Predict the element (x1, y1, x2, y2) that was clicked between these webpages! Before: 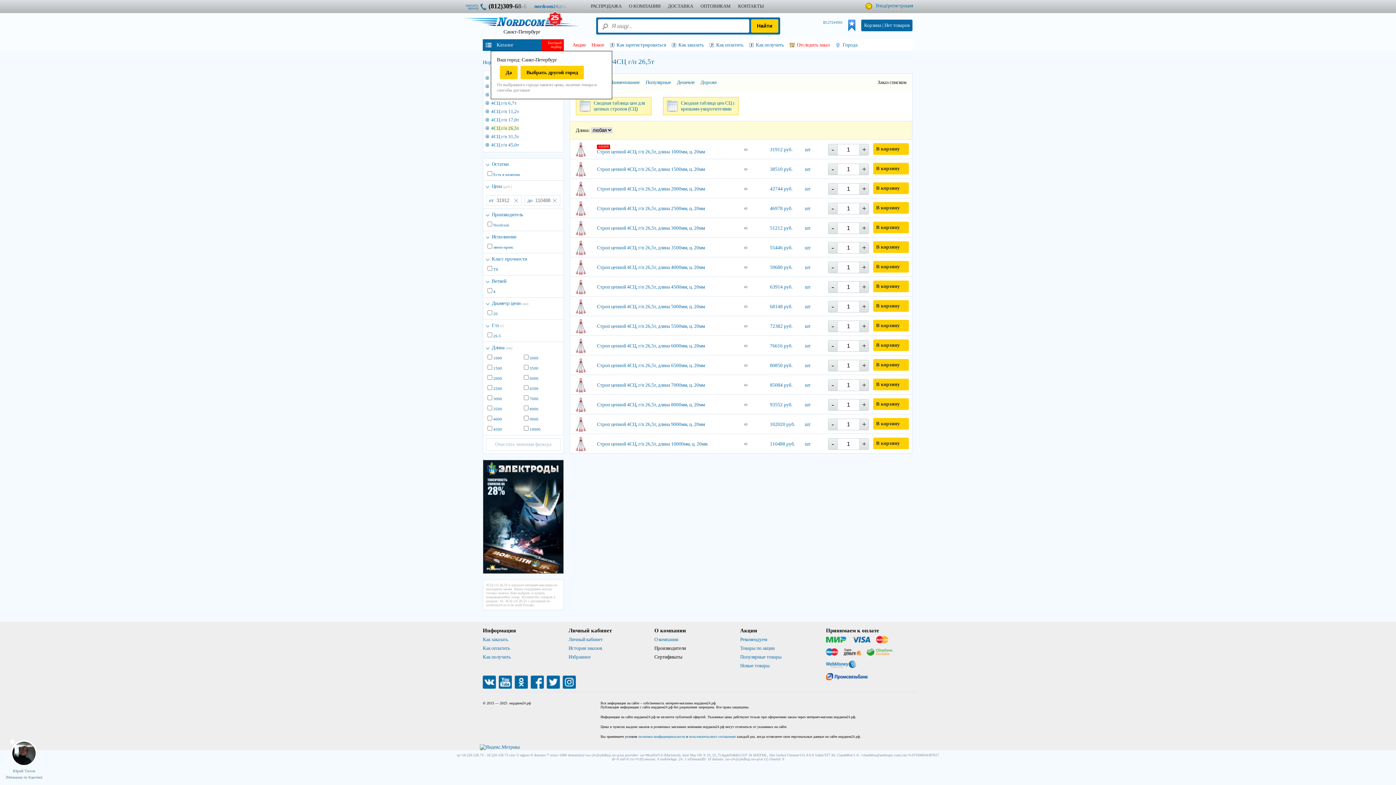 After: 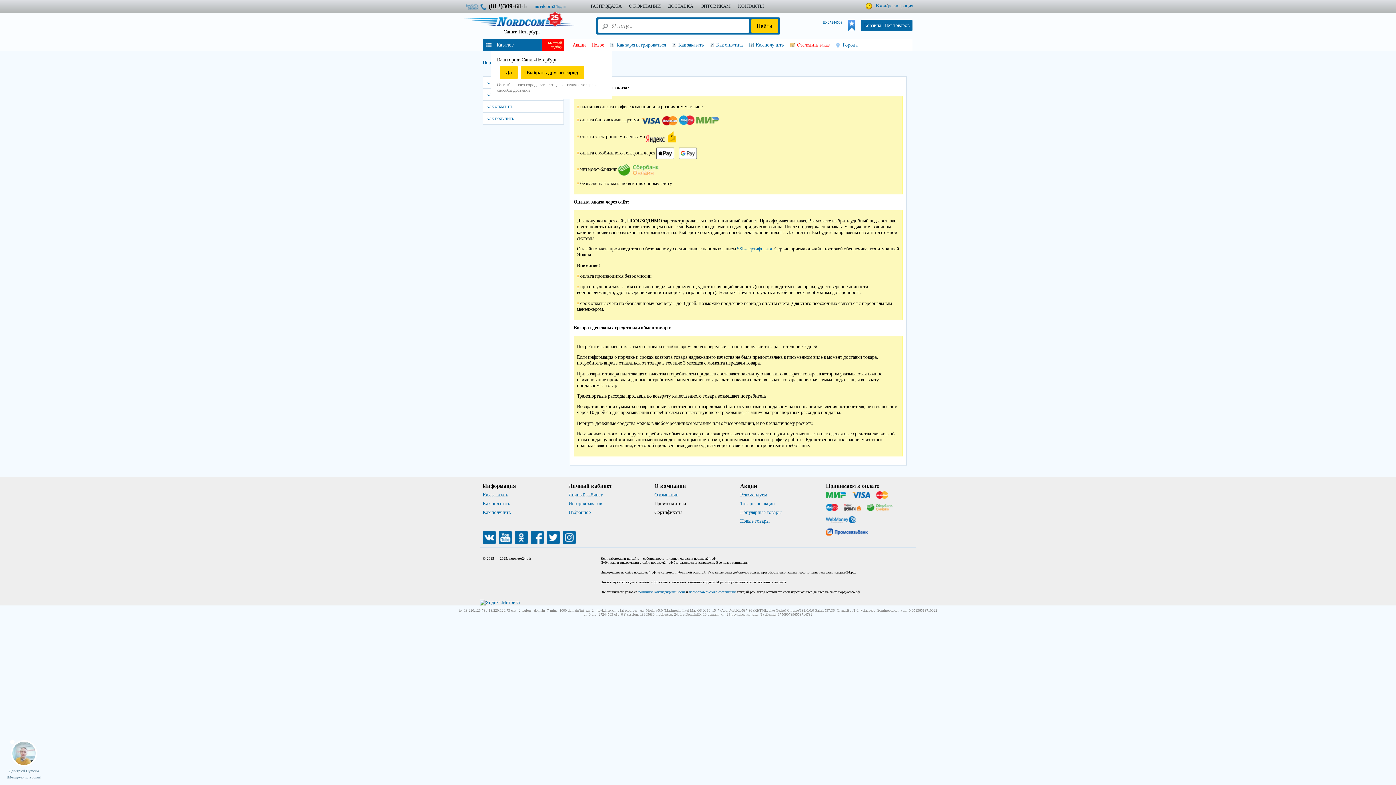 Action: bbox: (482, 645, 510, 651) label: Как оплатить